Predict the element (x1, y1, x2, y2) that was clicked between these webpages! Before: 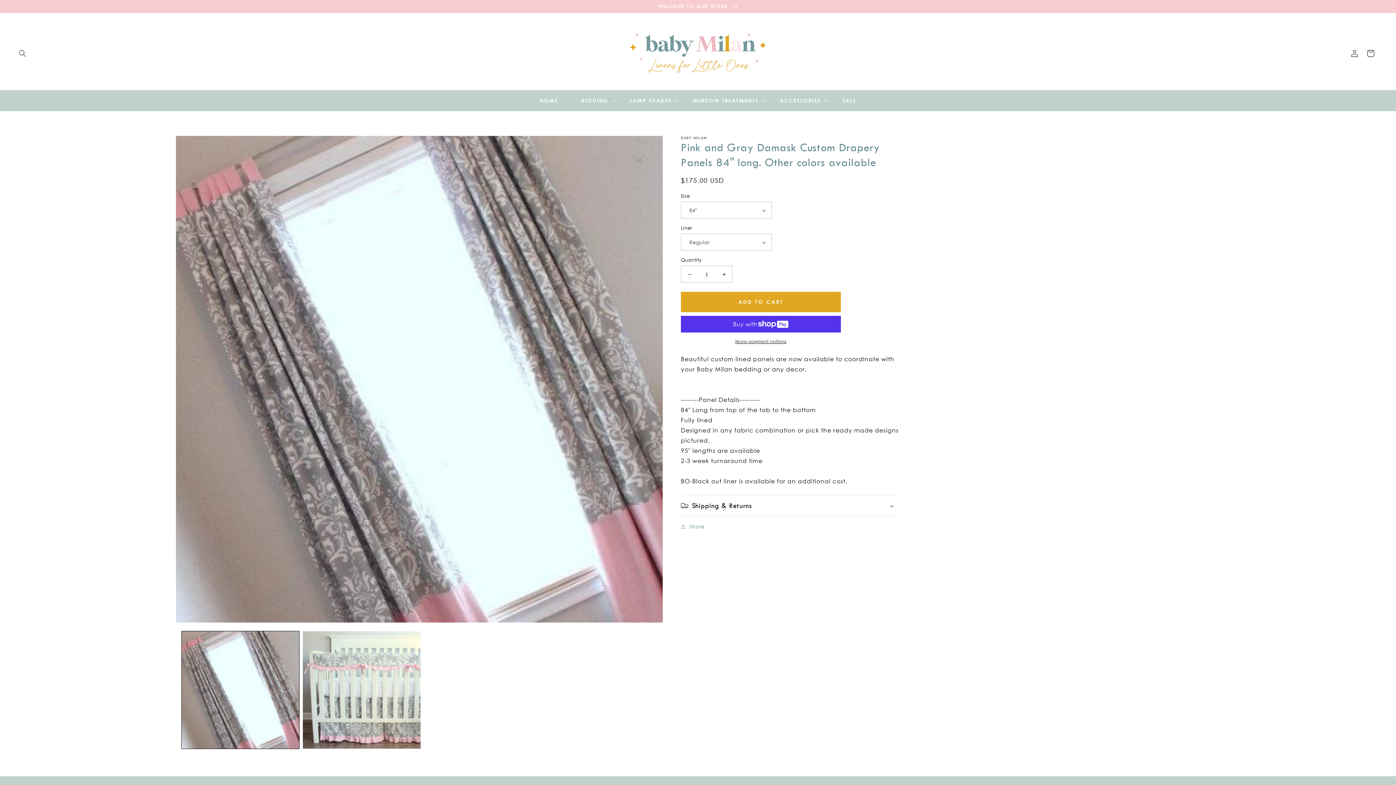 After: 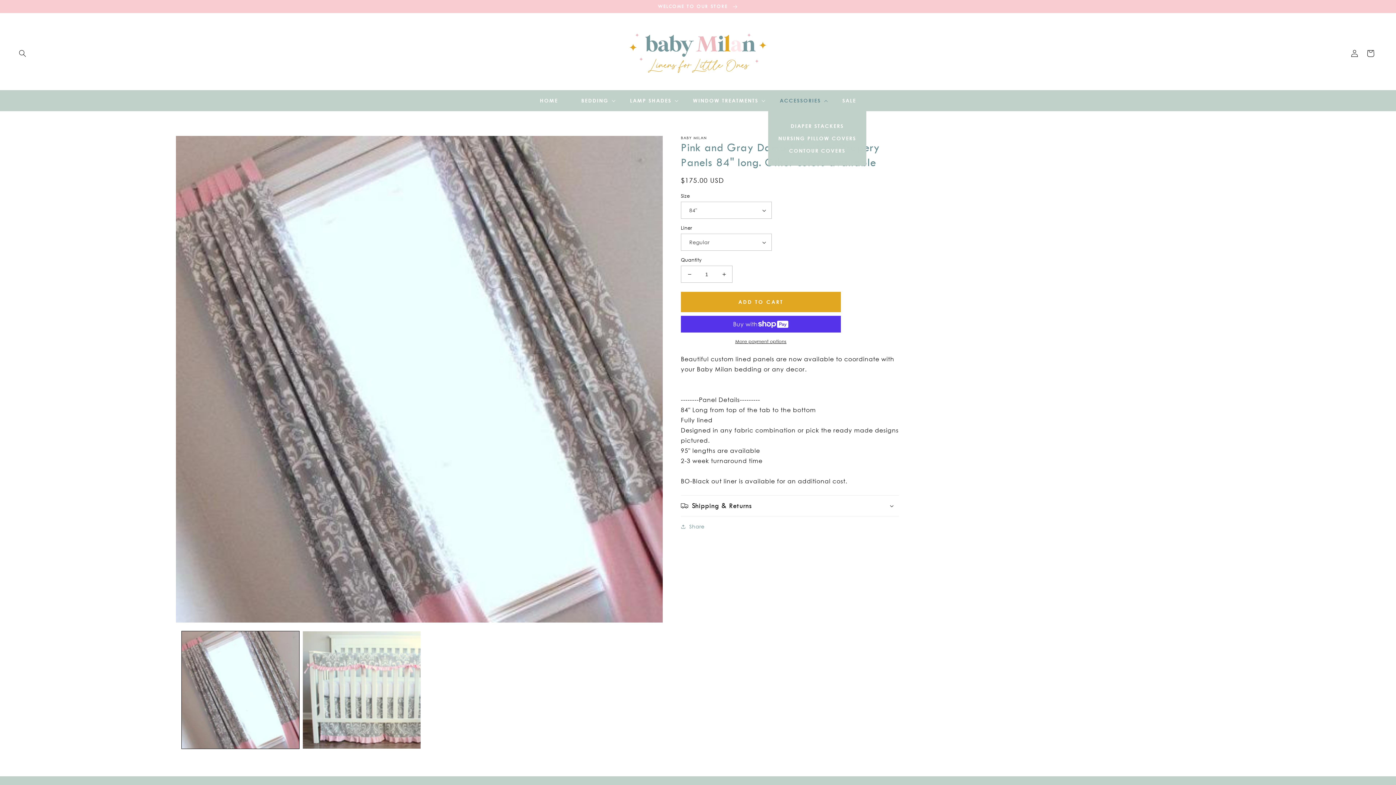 Action: label: ACCESSORIES bbox: (768, 93, 830, 108)